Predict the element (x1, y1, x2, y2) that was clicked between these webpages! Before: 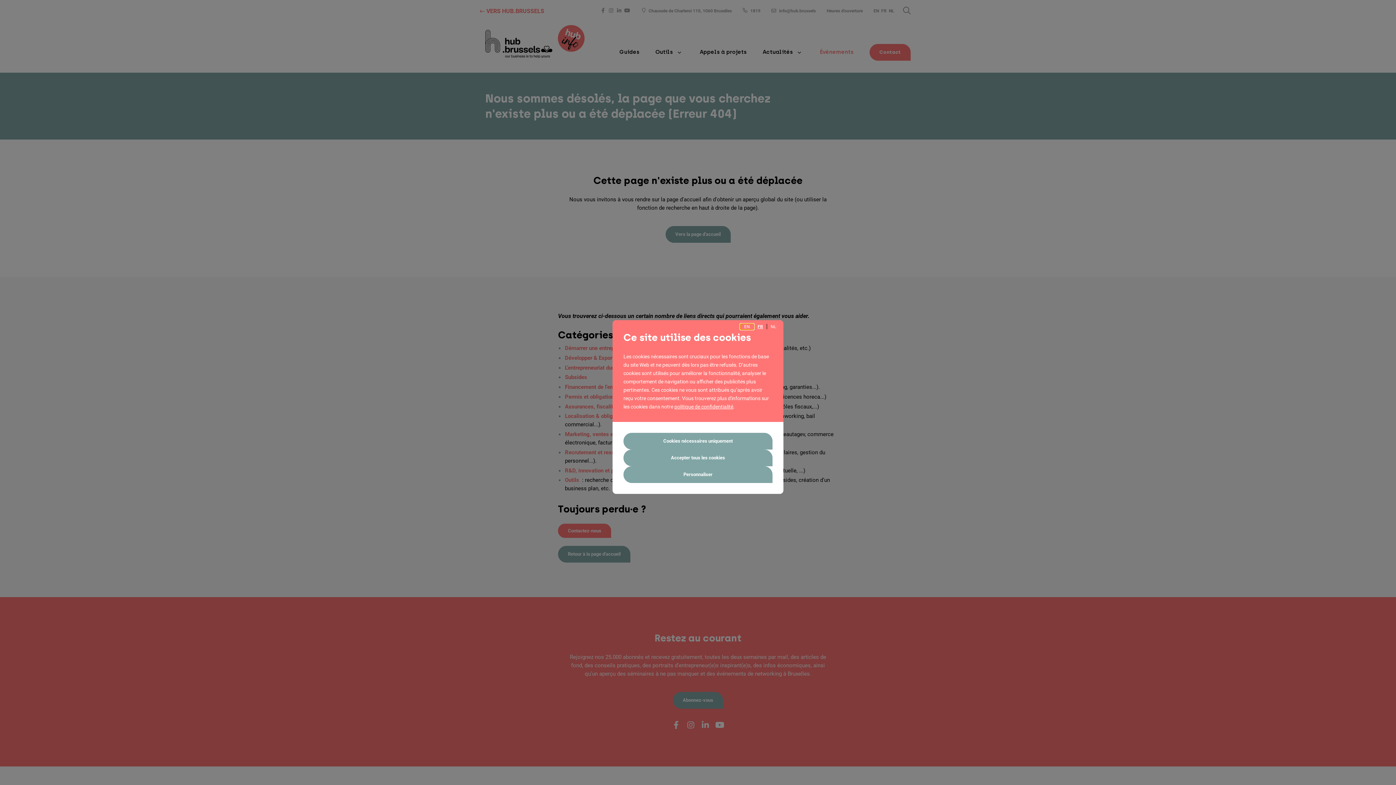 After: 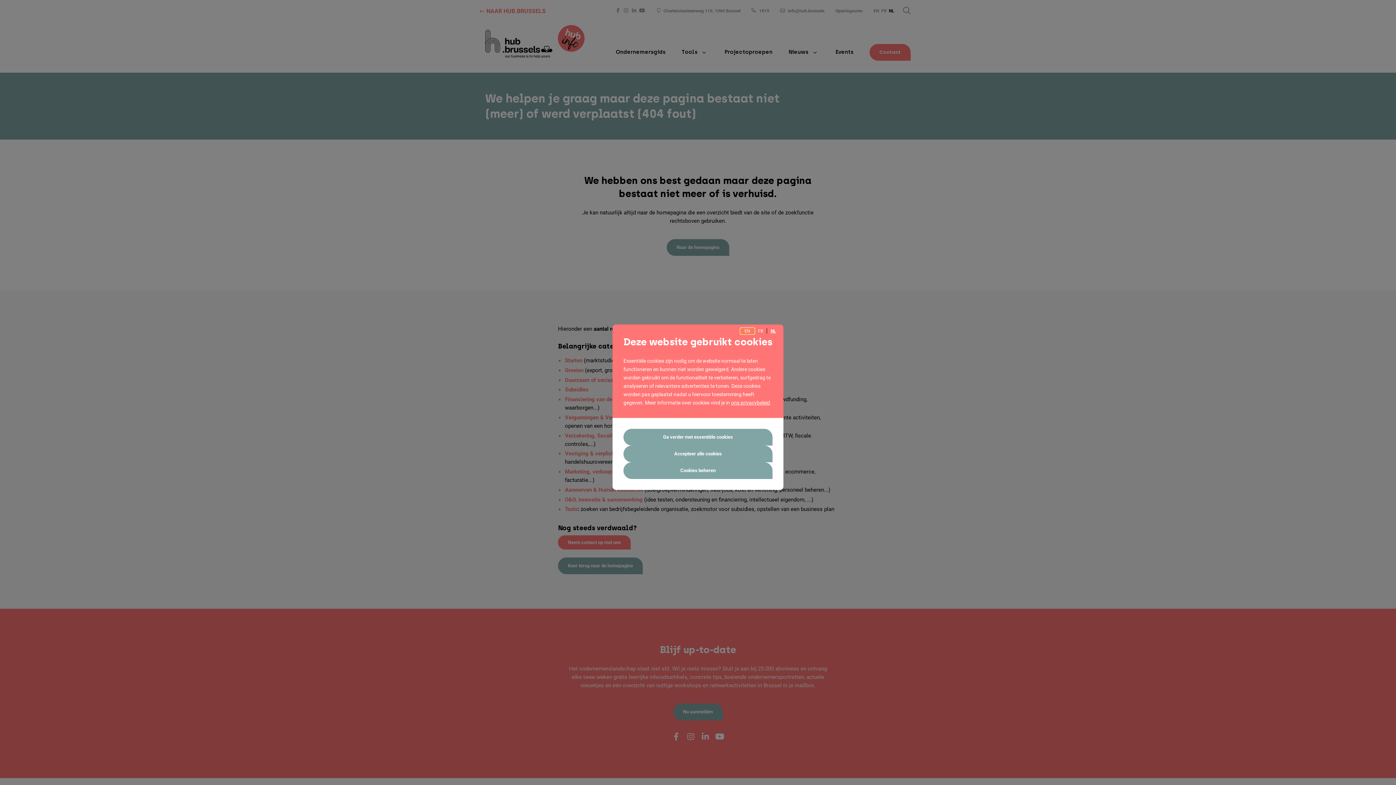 Action: label: NL bbox: (767, 324, 780, 329)